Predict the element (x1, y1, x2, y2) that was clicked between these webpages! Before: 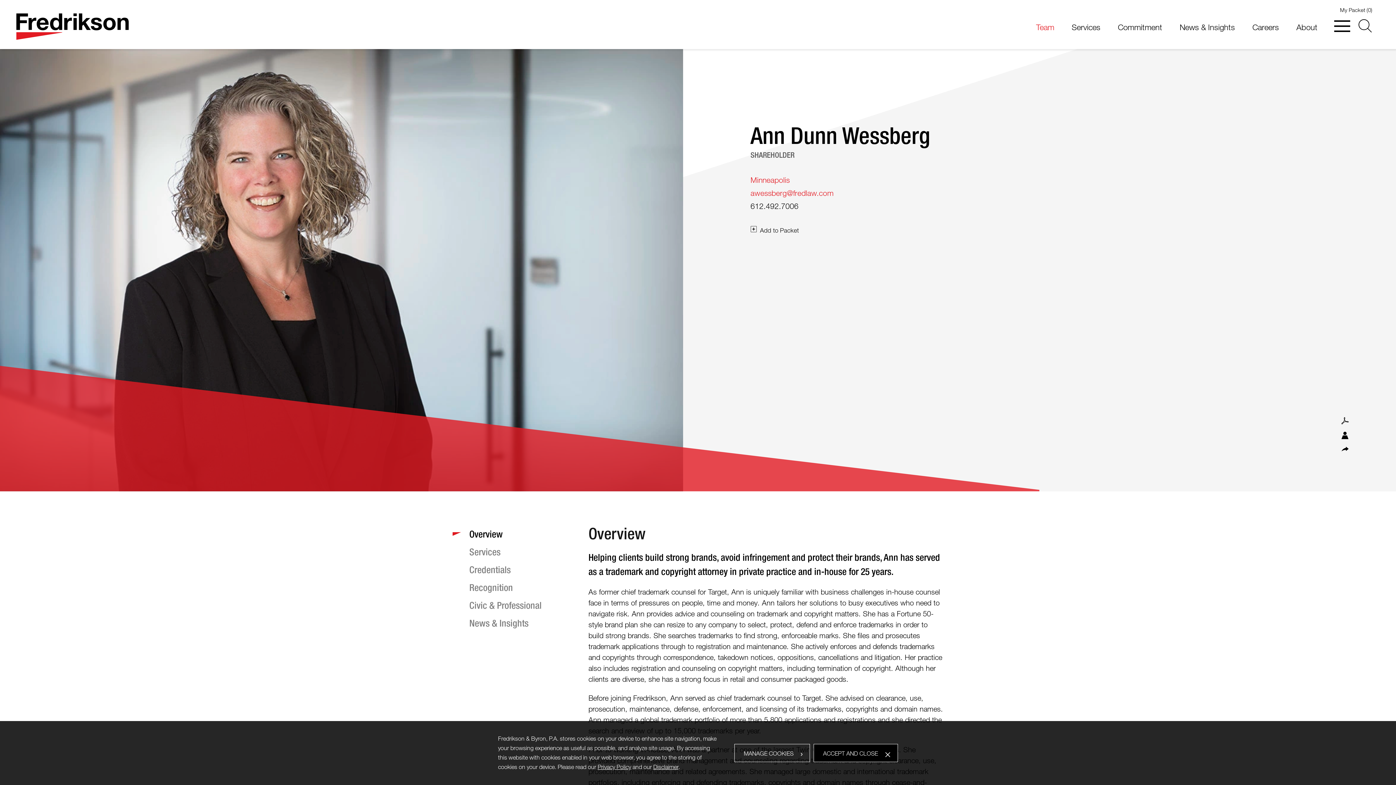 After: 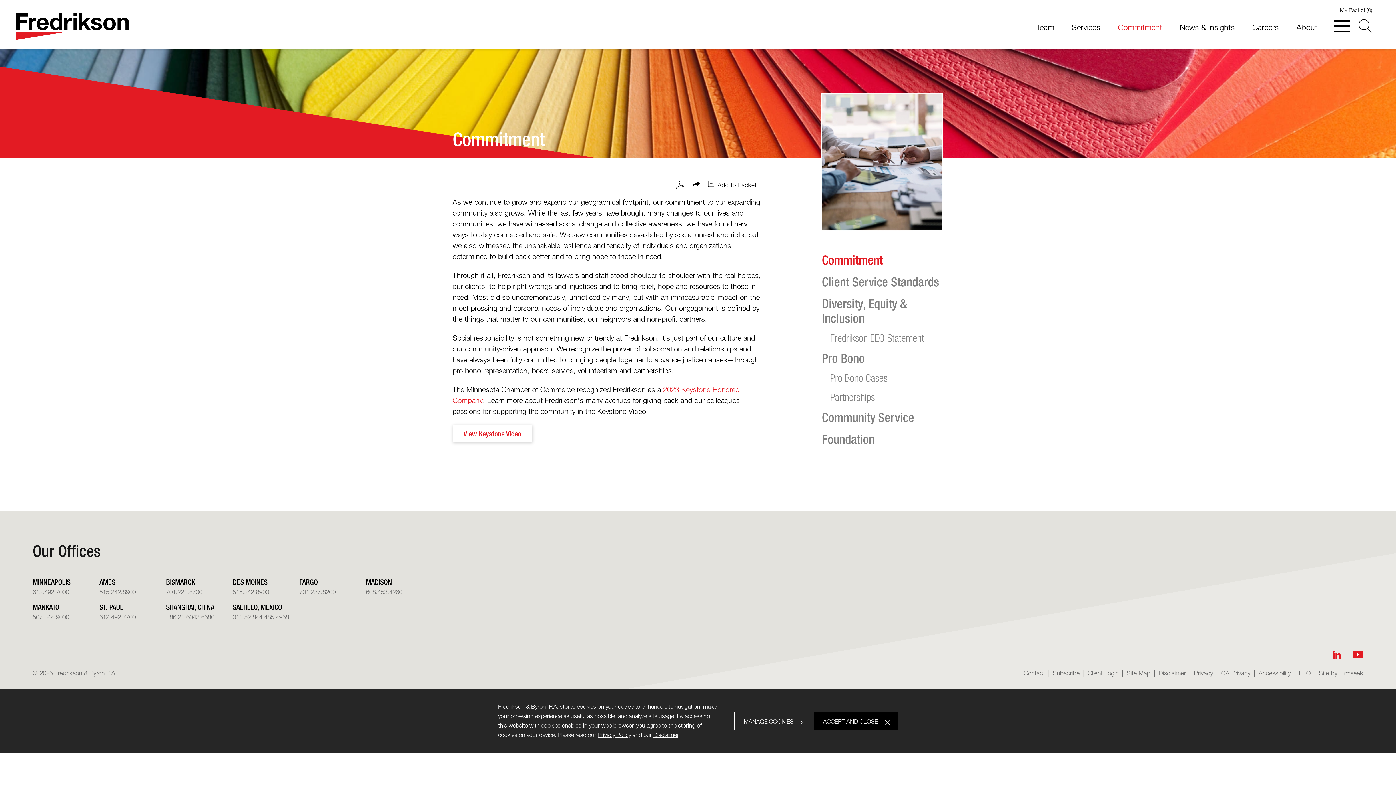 Action: label: Commitment bbox: (1115, 17, 1165, 49)